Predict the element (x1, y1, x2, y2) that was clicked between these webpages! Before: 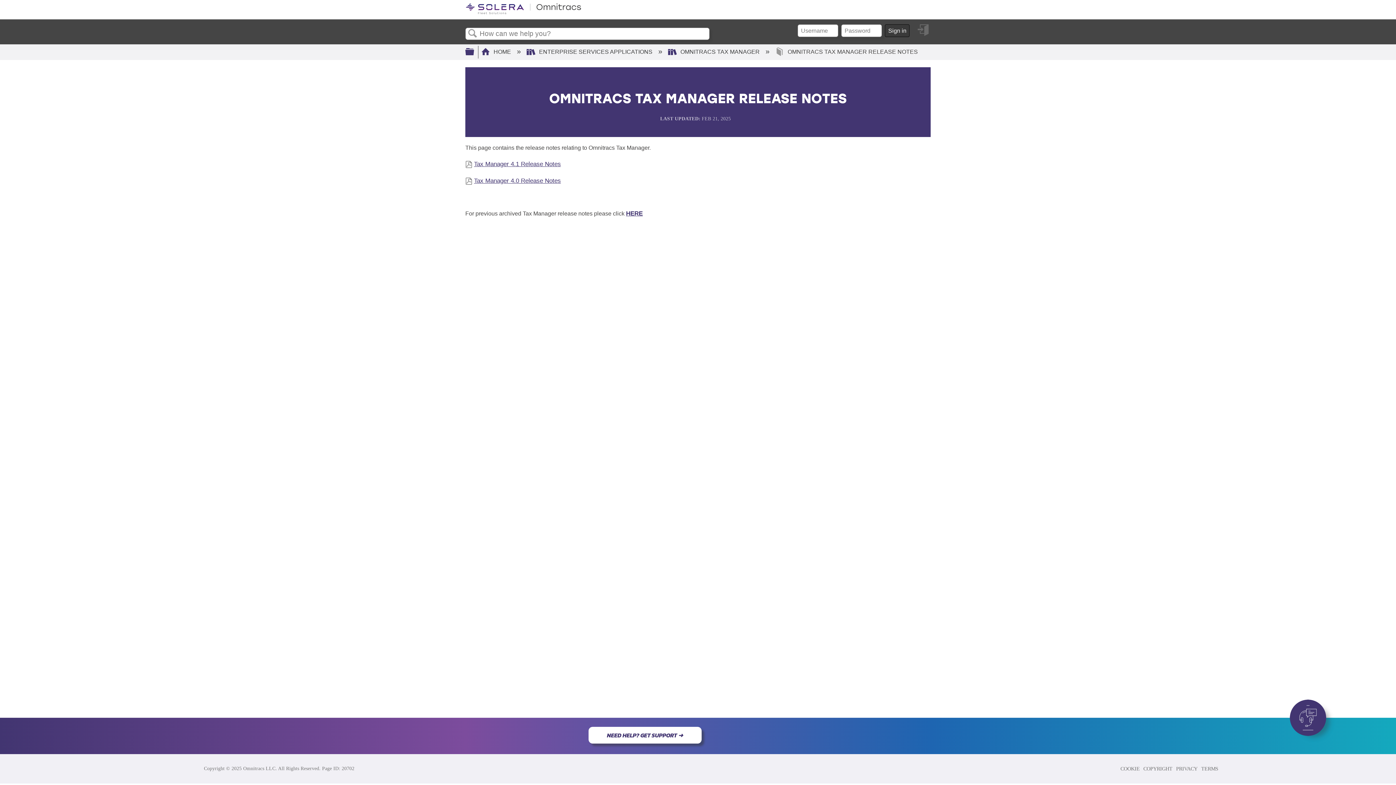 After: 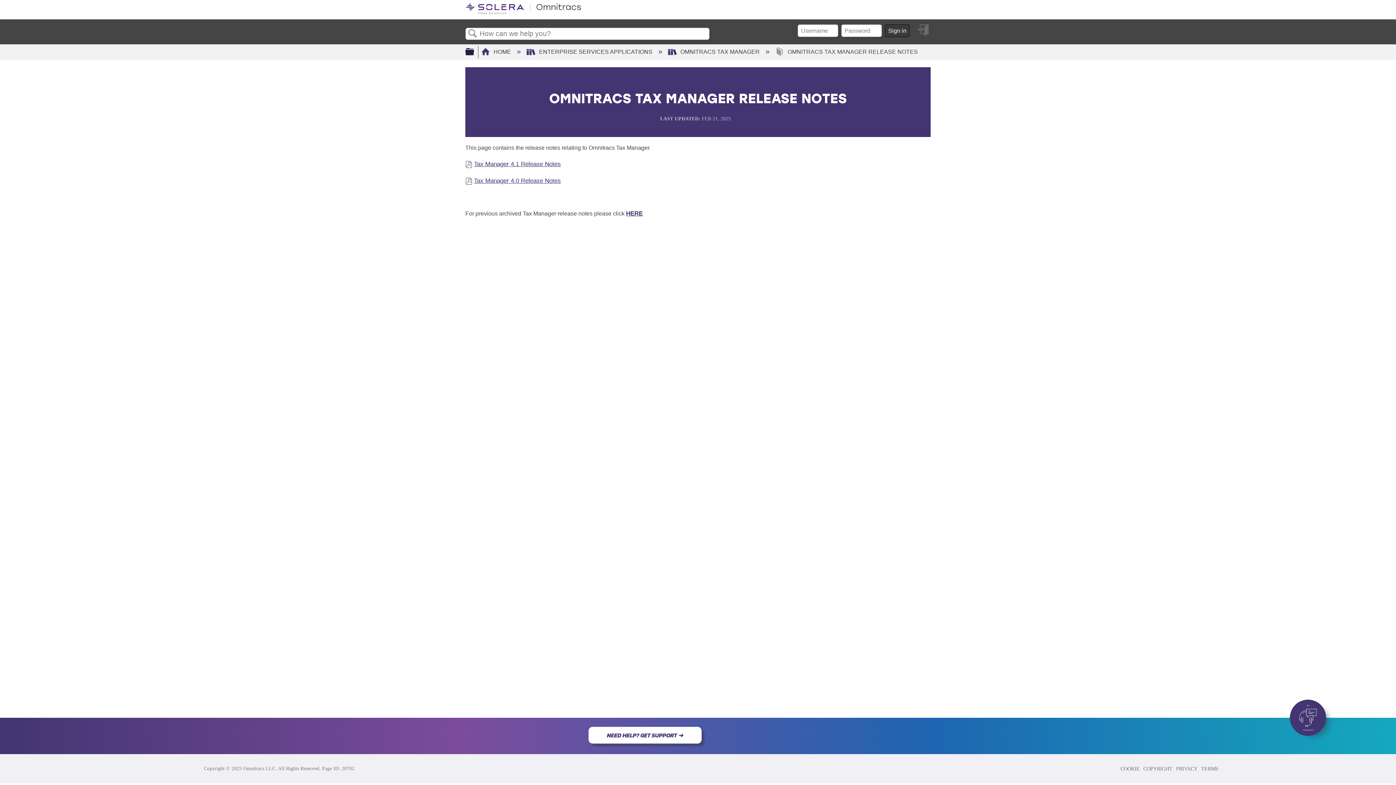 Action: bbox: (465, 44, 474, 57) label:  Expand/collapse global hierarchy